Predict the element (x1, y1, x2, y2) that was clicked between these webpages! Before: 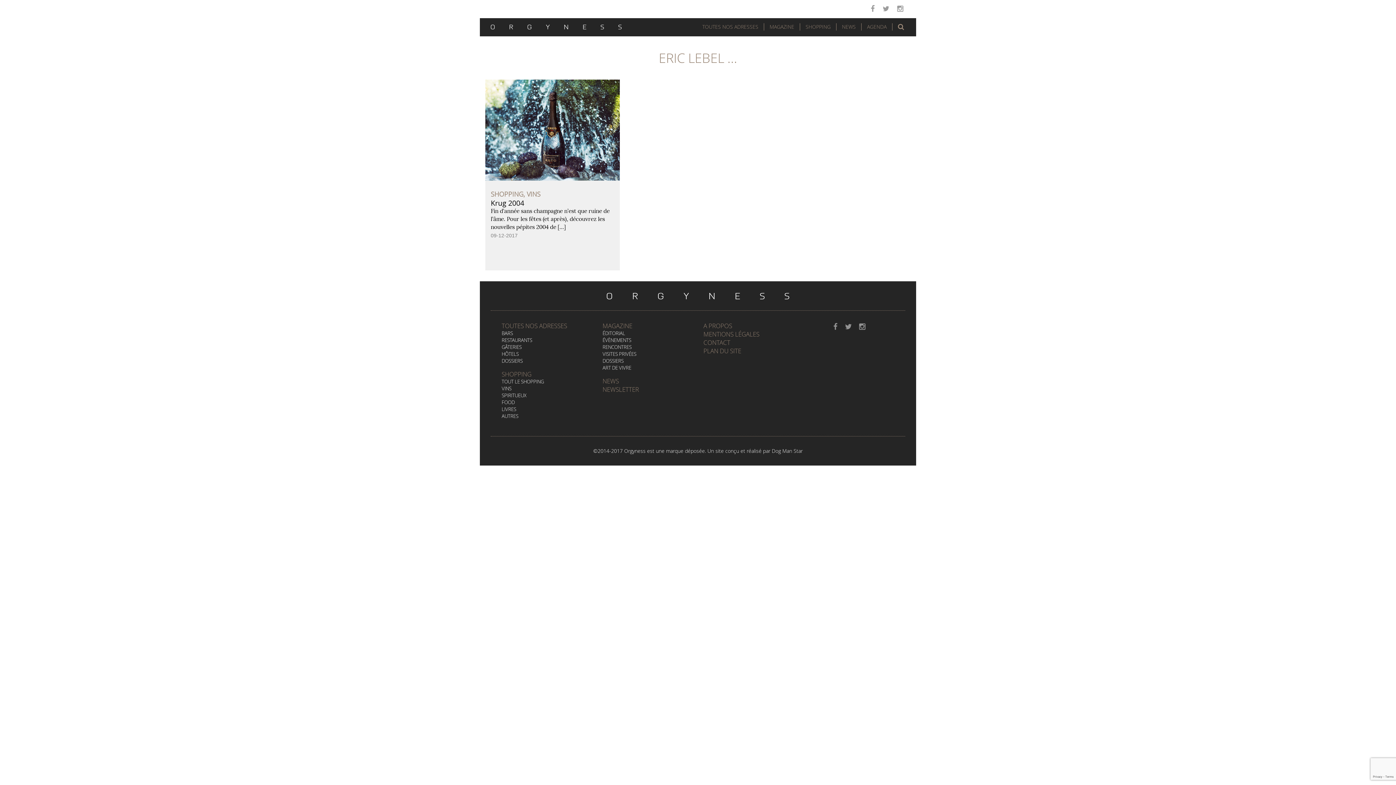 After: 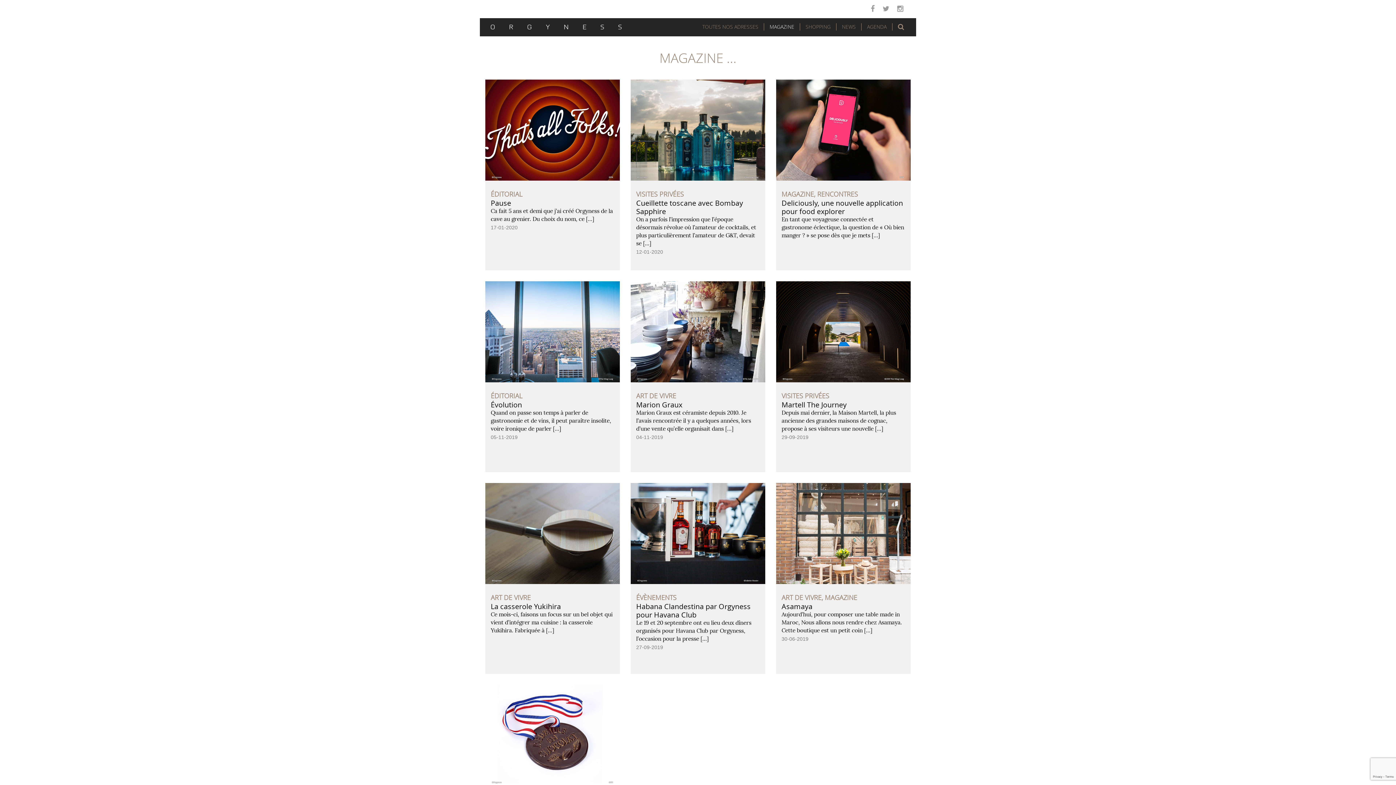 Action: label: MAGAZINE bbox: (602, 321, 632, 330)